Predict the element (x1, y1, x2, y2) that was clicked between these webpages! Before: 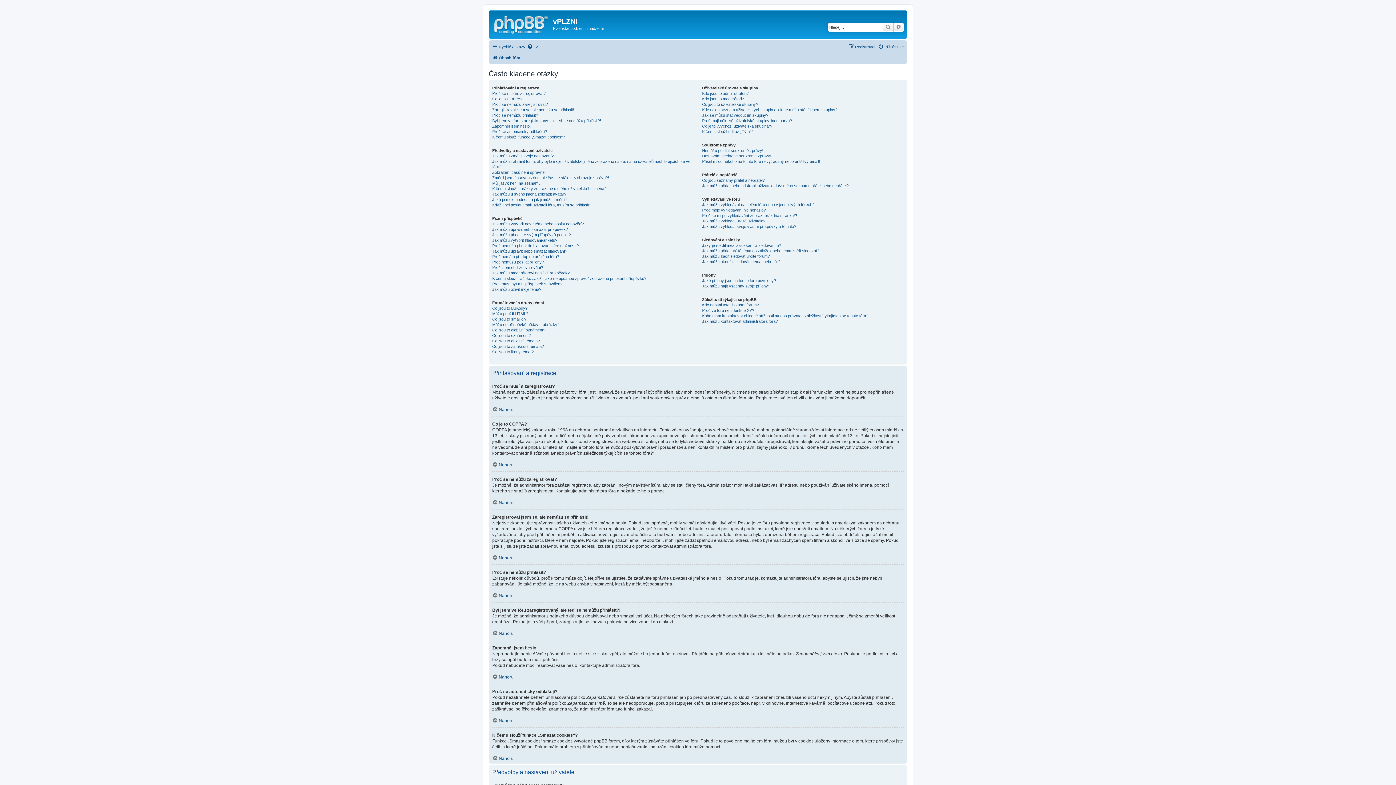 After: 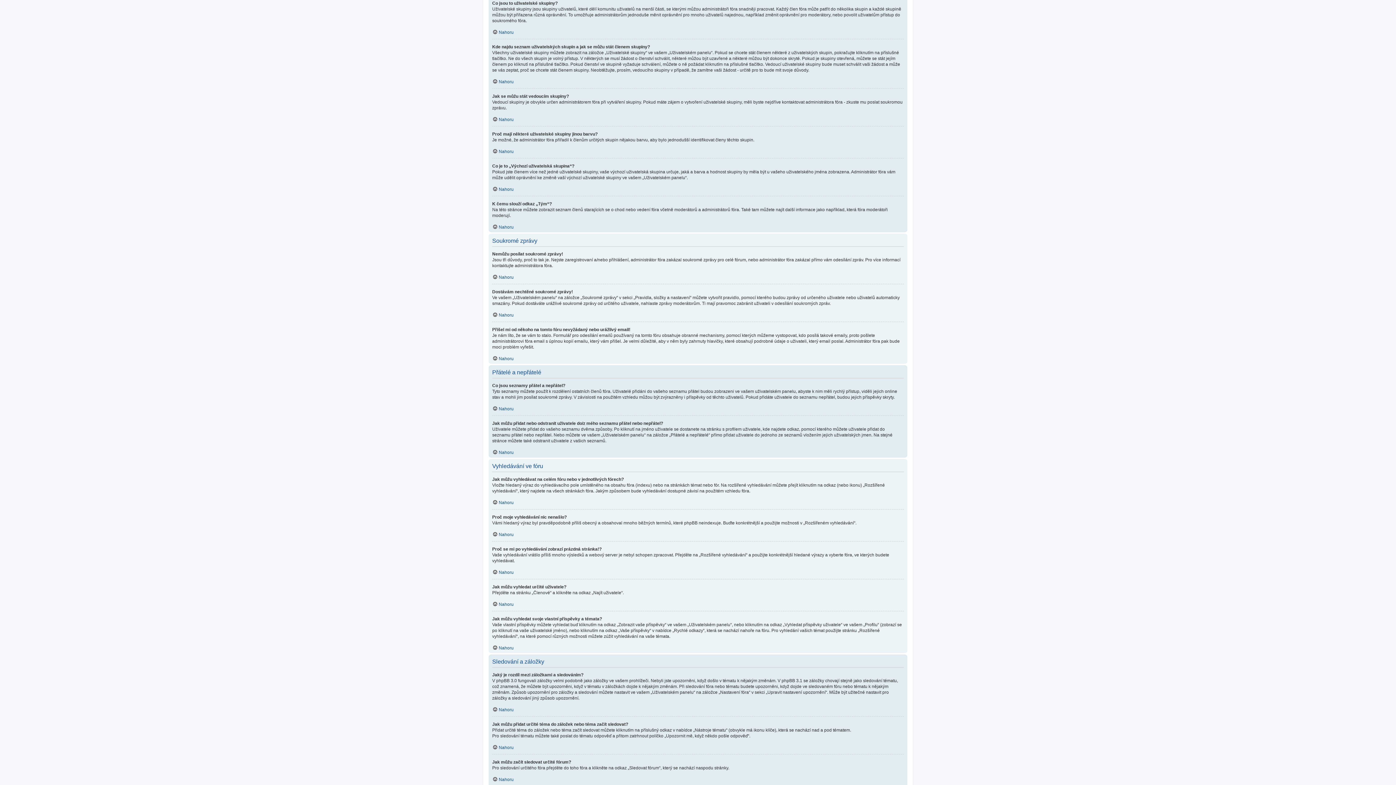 Action: label: Co jsou to uživatelské skupiny? bbox: (702, 101, 758, 107)